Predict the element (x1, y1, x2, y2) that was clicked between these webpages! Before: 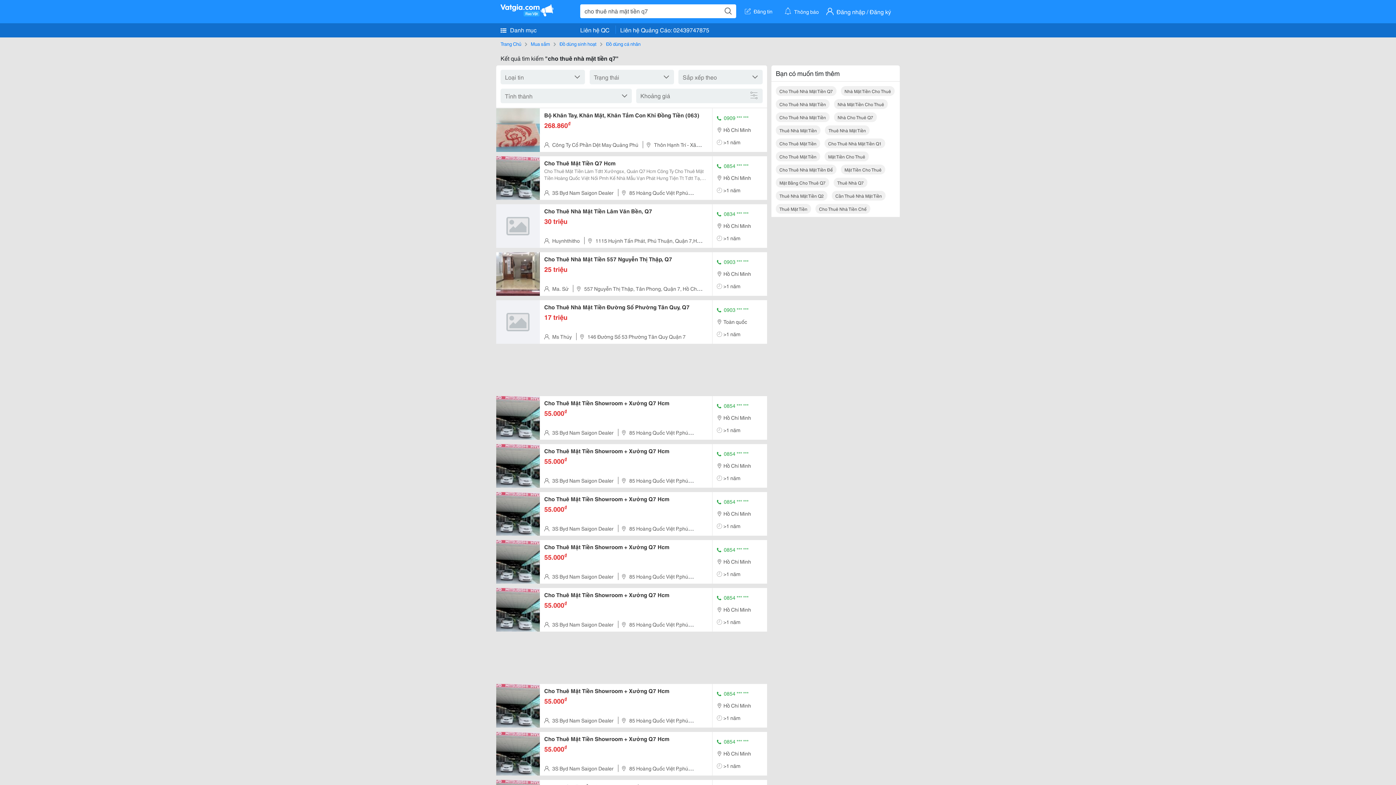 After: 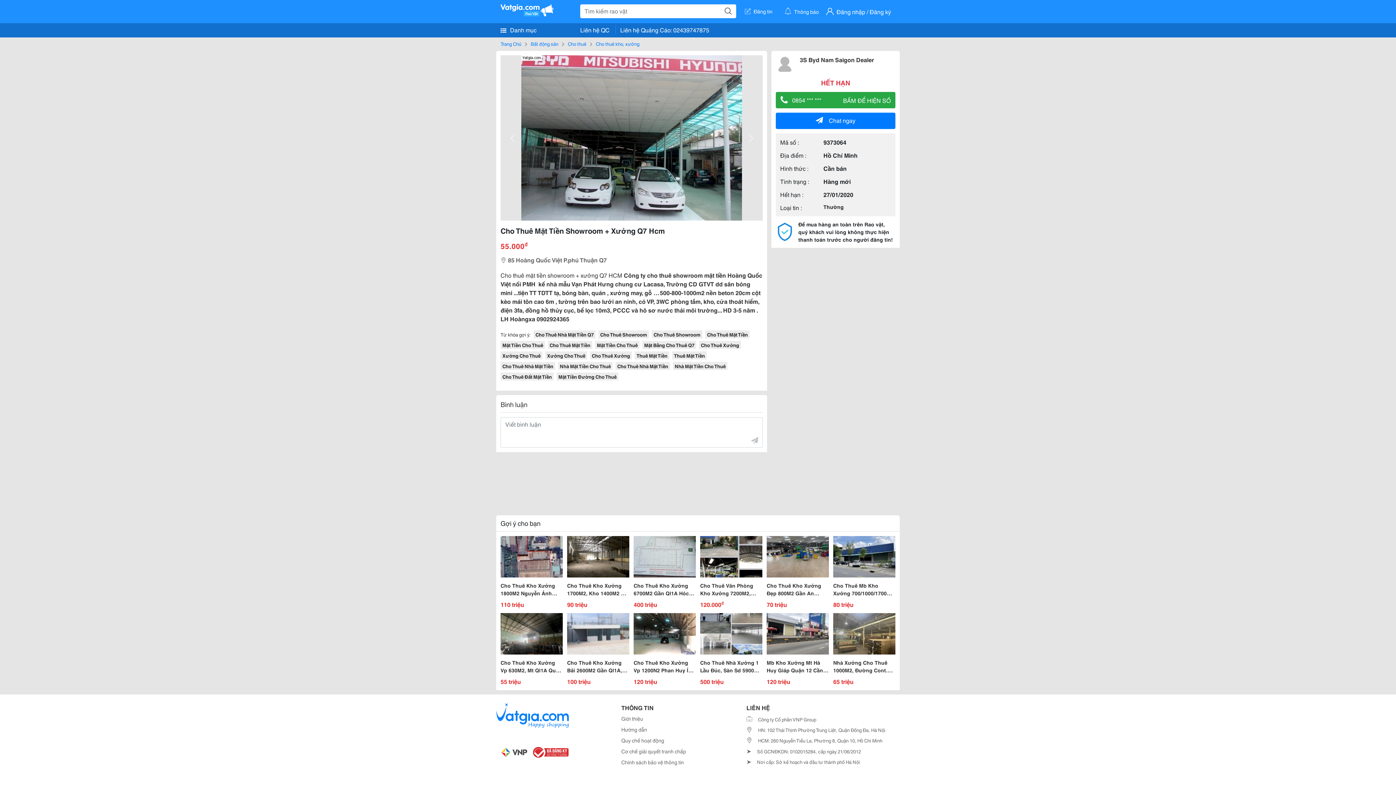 Action: bbox: (496, 460, 540, 469)